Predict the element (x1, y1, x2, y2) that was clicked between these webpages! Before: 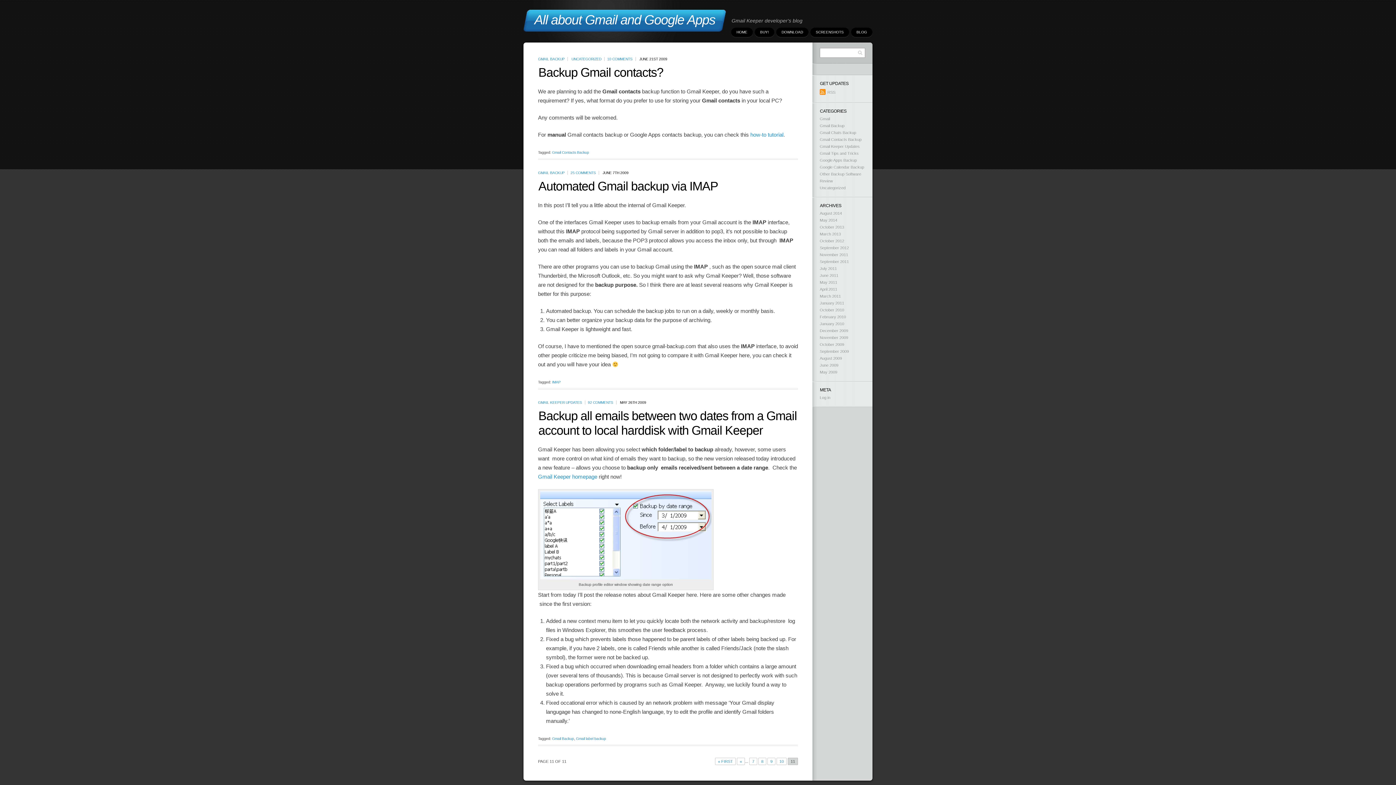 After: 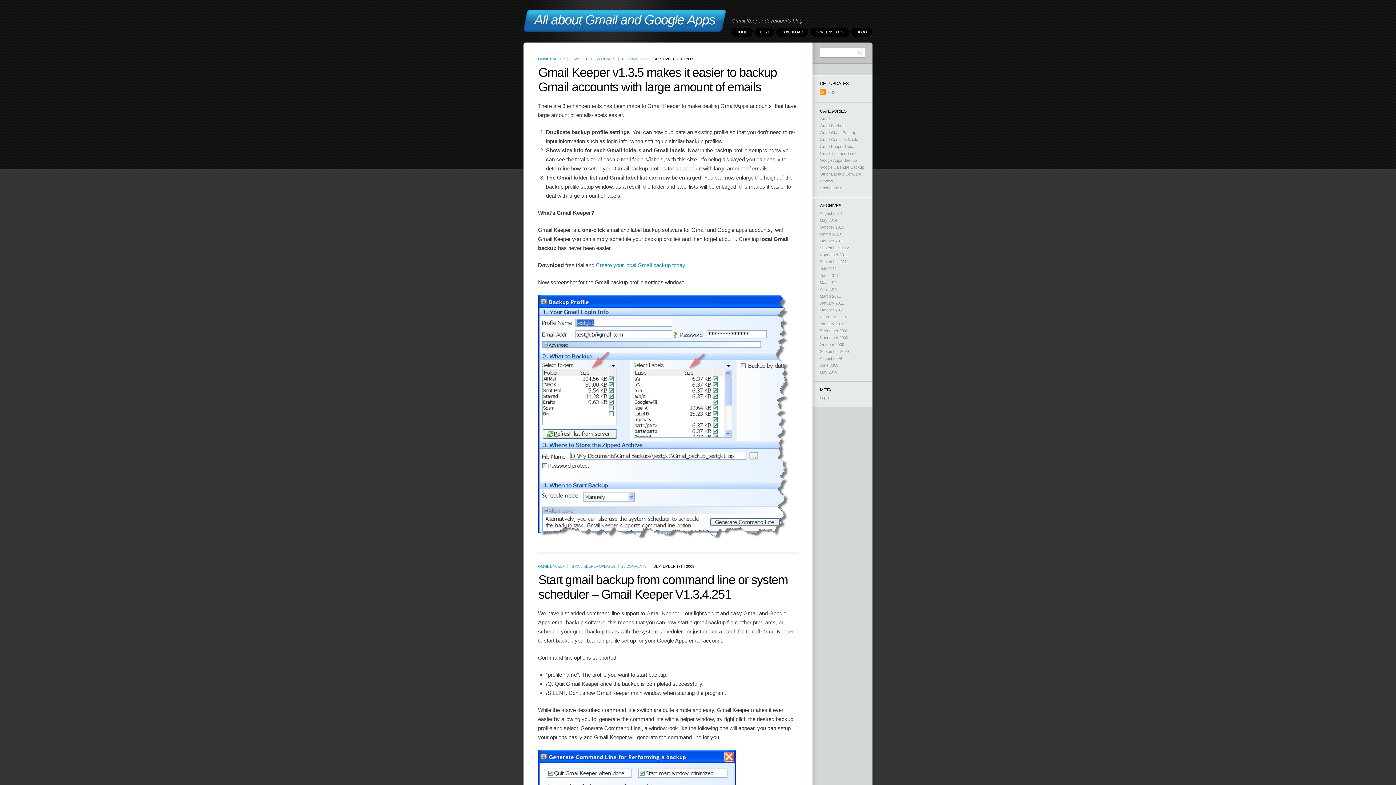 Action: bbox: (776, 758, 786, 765) label: 10